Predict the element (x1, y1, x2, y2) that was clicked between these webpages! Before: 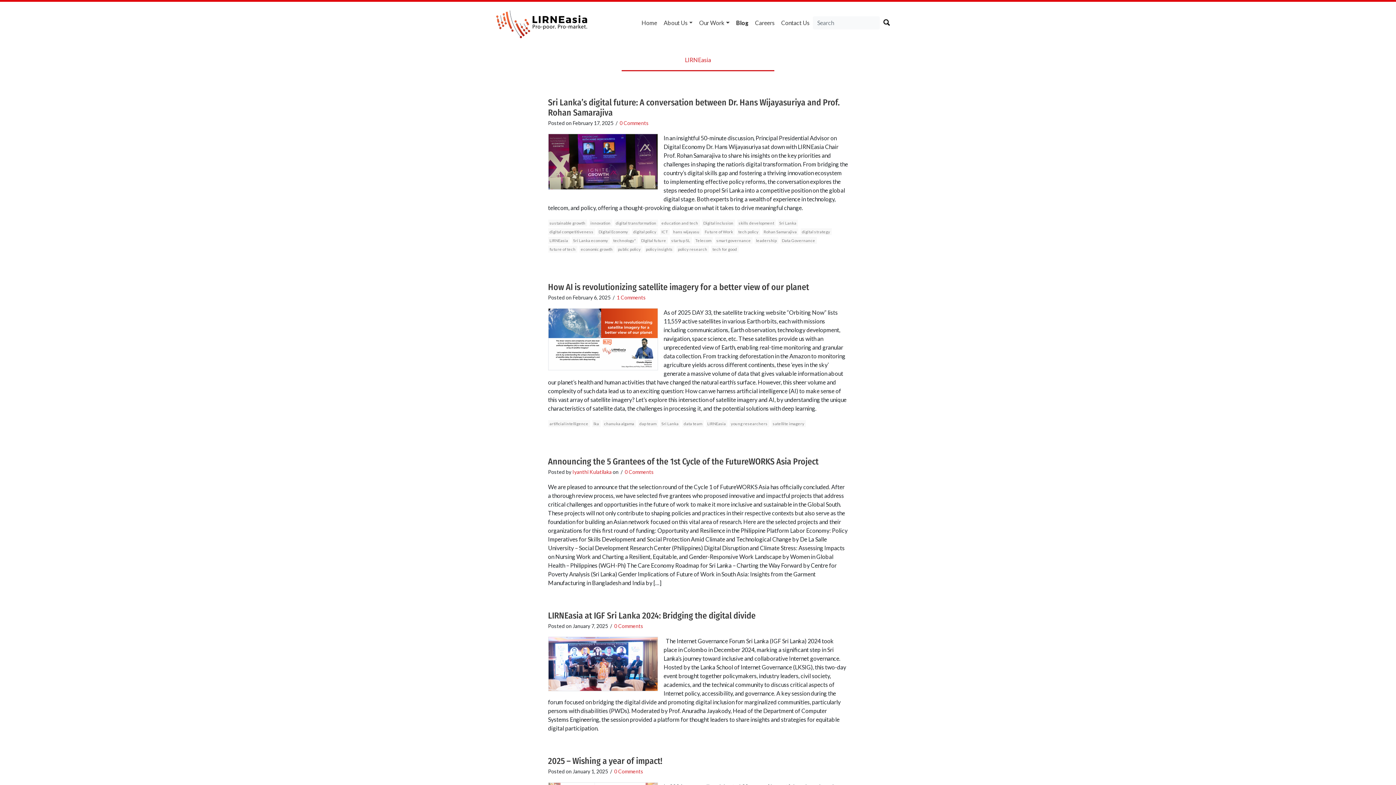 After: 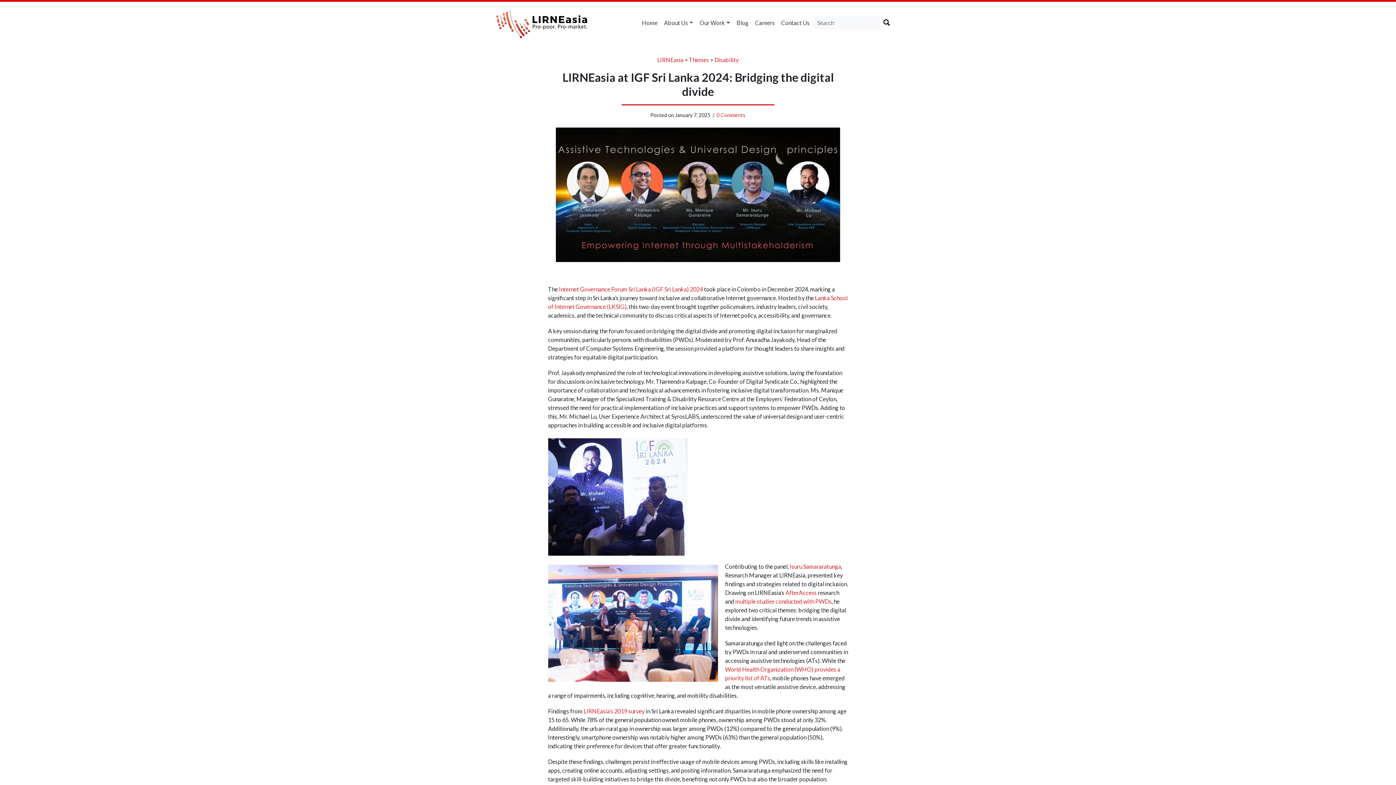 Action: label: 0 Comments bbox: (614, 623, 643, 629)